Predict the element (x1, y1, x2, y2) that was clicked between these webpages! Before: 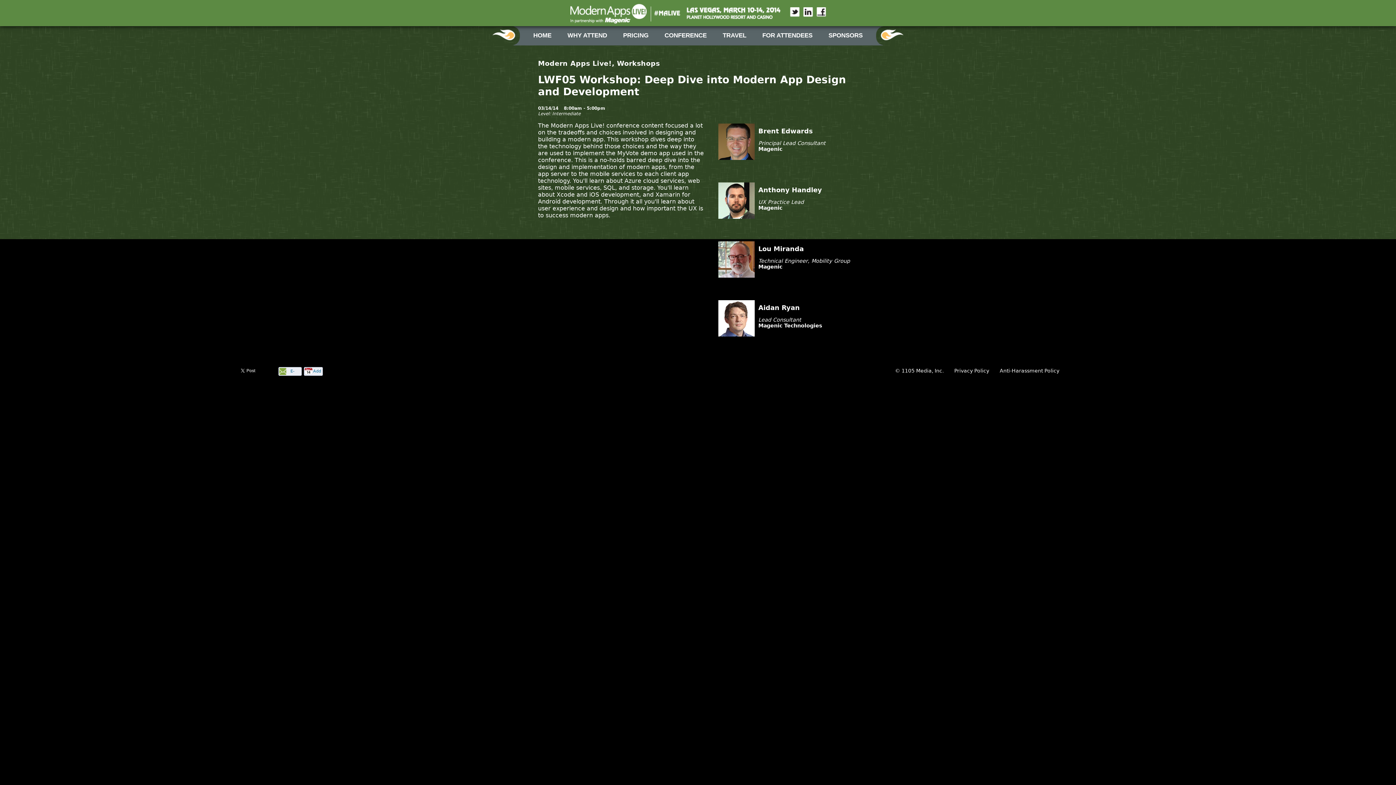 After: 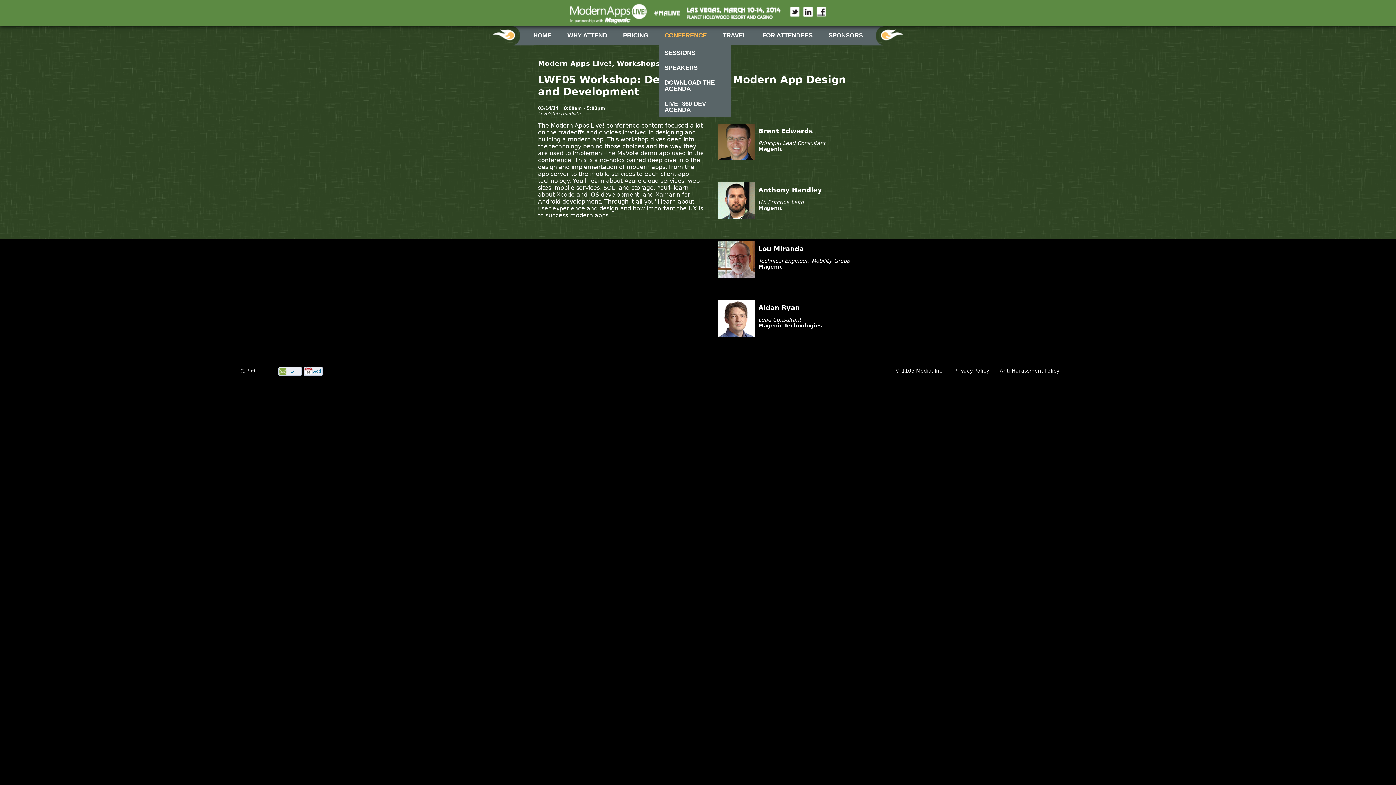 Action: bbox: (661, 26, 709, 45) label: CONFERENCE